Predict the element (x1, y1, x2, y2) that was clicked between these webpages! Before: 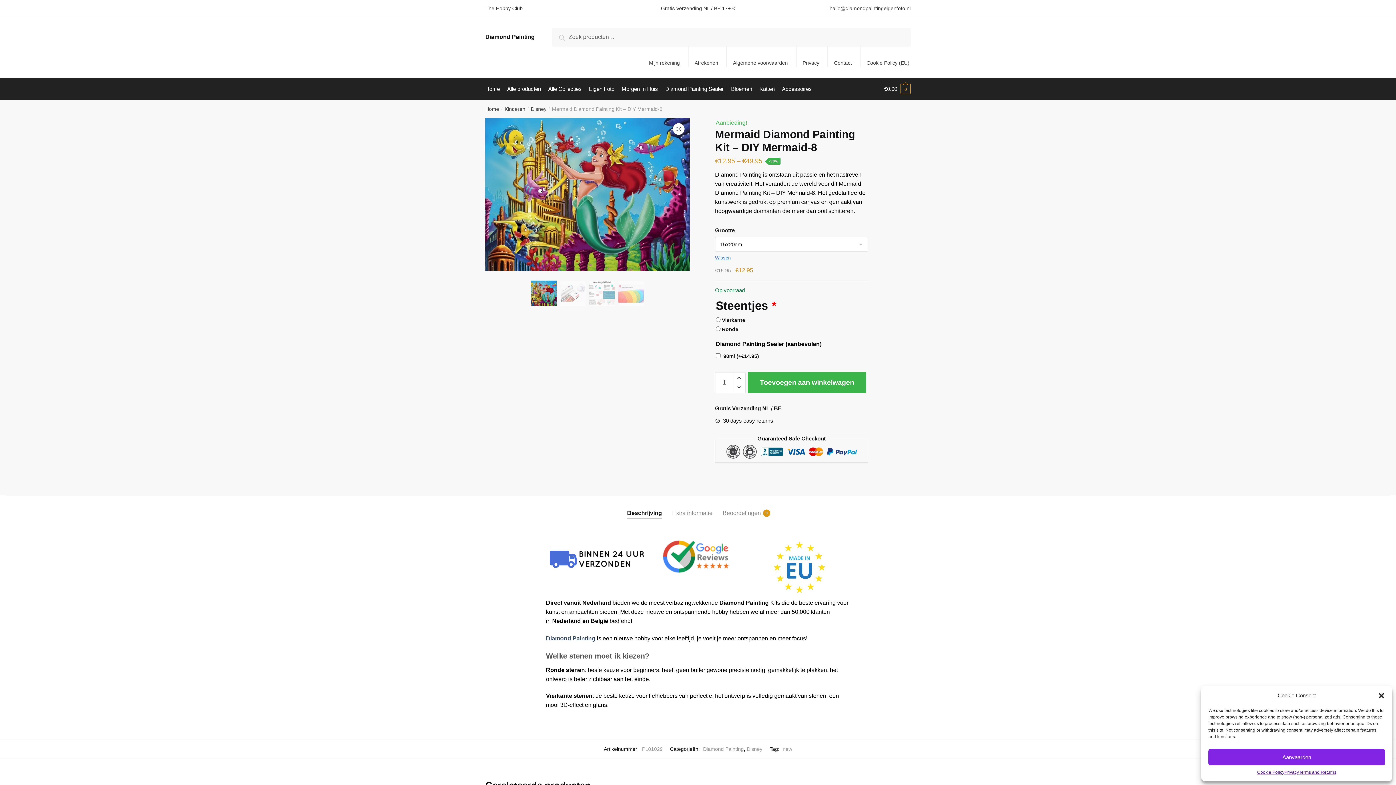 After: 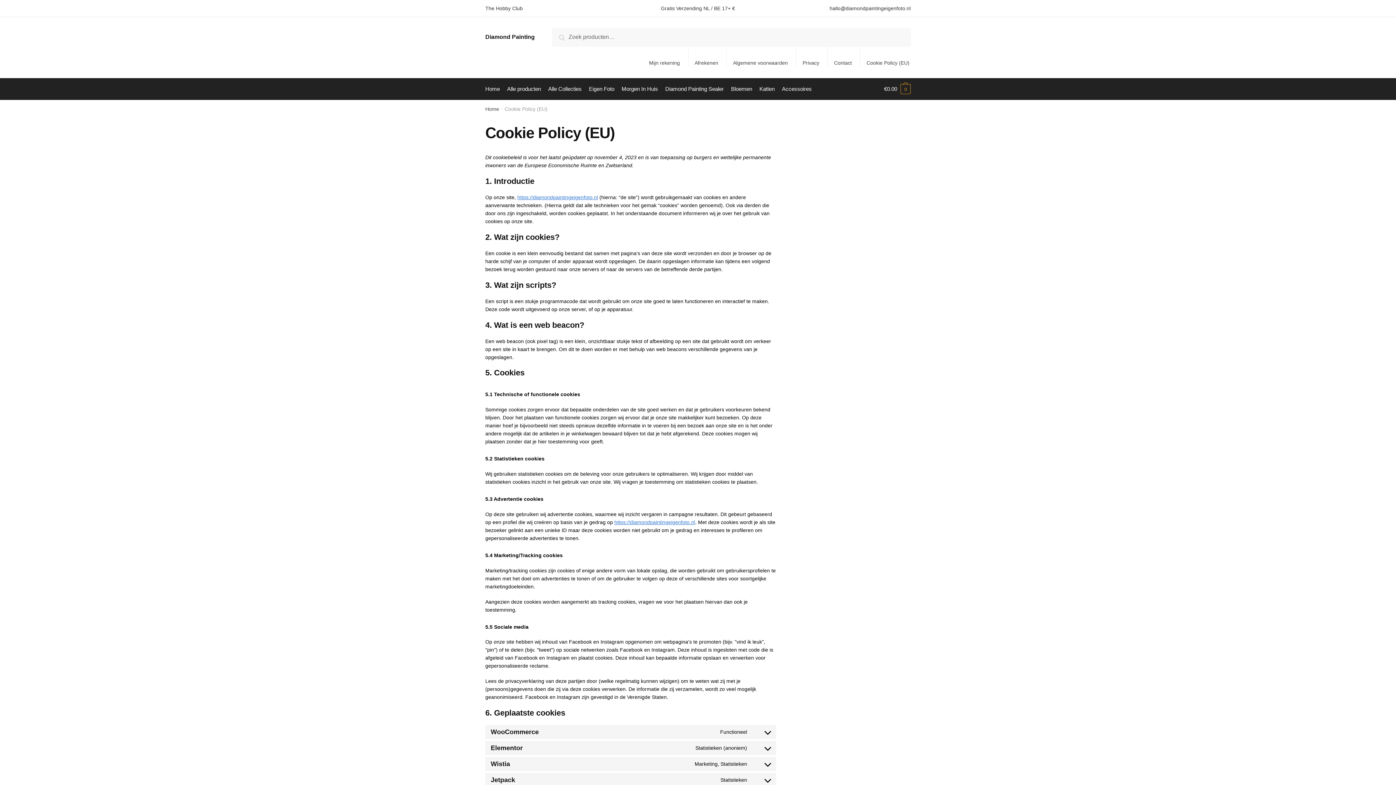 Action: bbox: (862, 46, 914, 66) label: Cookie Policy (EU)